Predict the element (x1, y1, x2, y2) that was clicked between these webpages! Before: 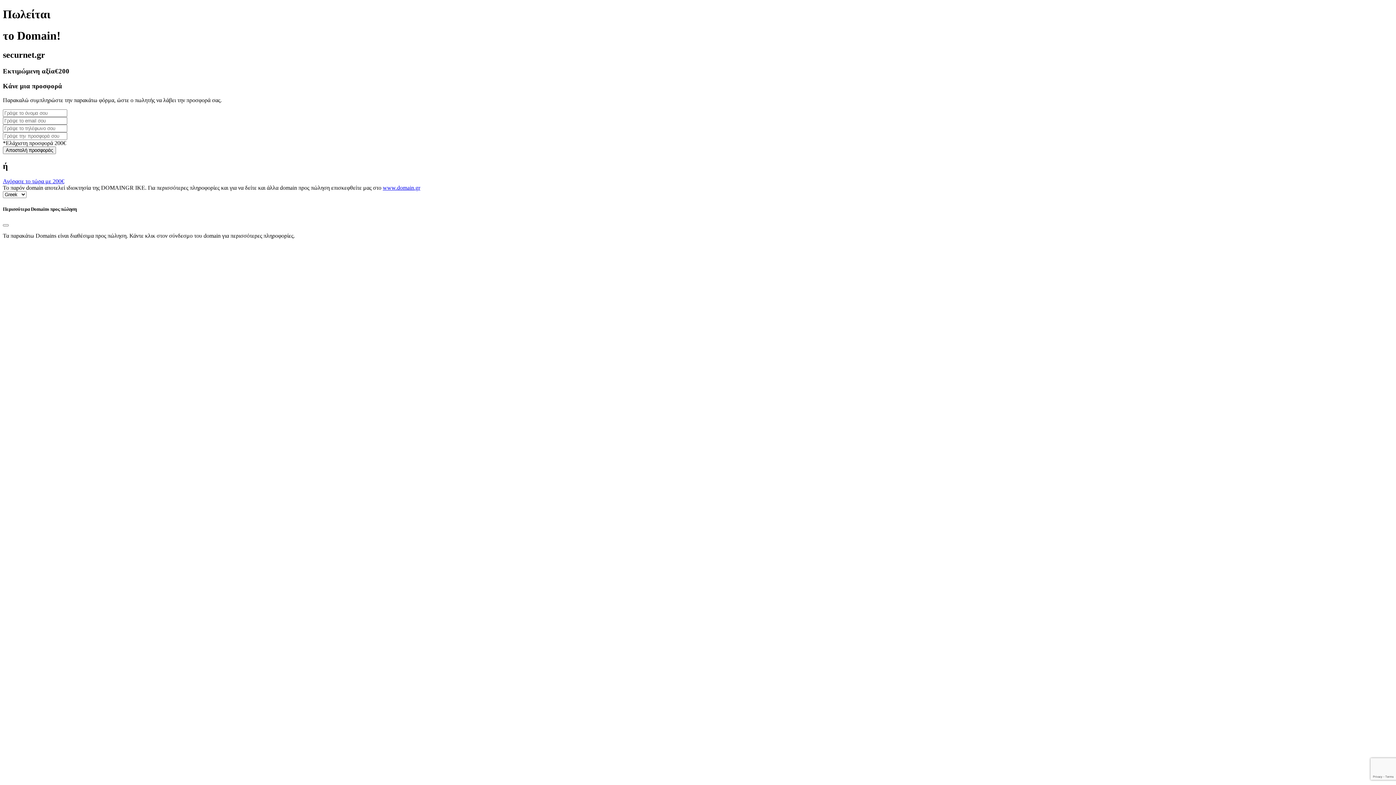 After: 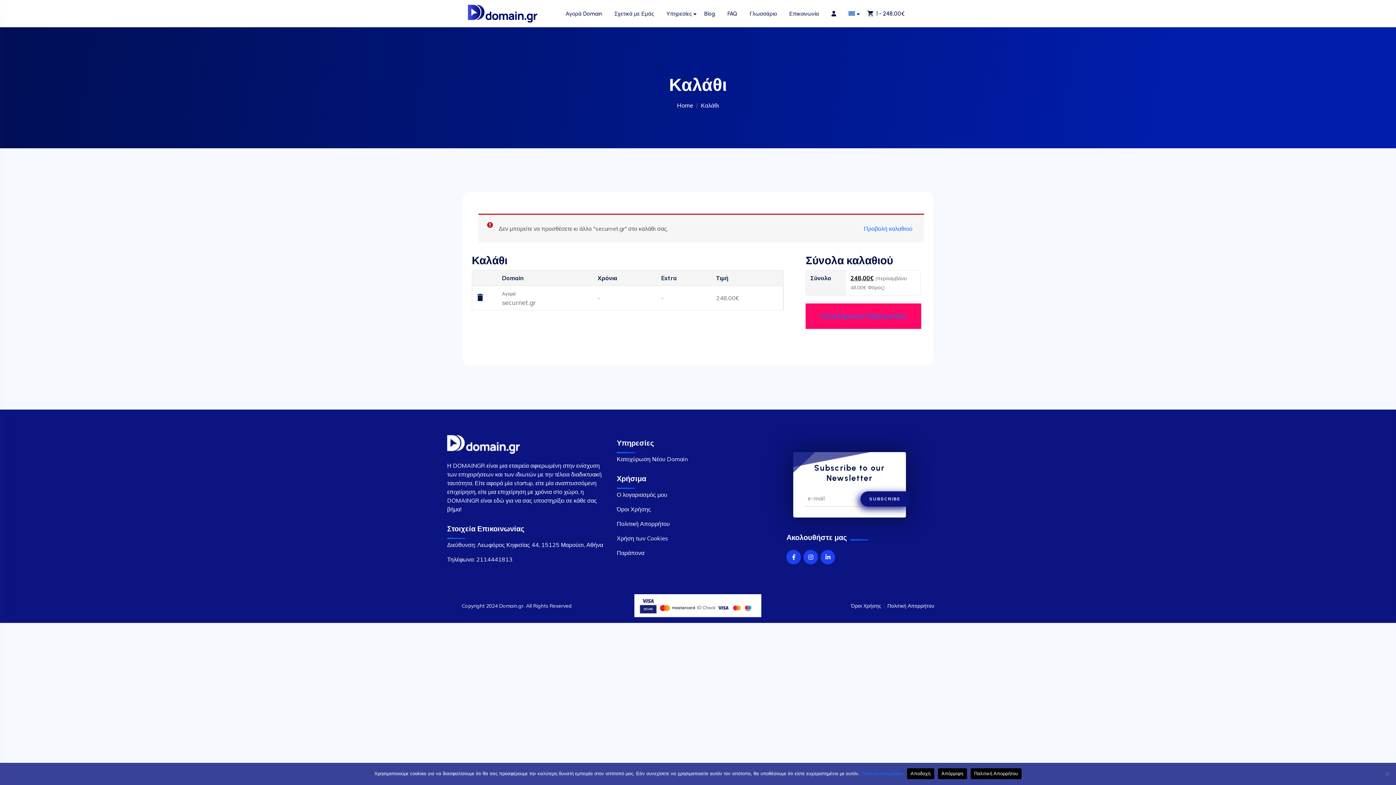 Action: label: Αγόρασε το τώρα με 200€ bbox: (2, 178, 64, 184)